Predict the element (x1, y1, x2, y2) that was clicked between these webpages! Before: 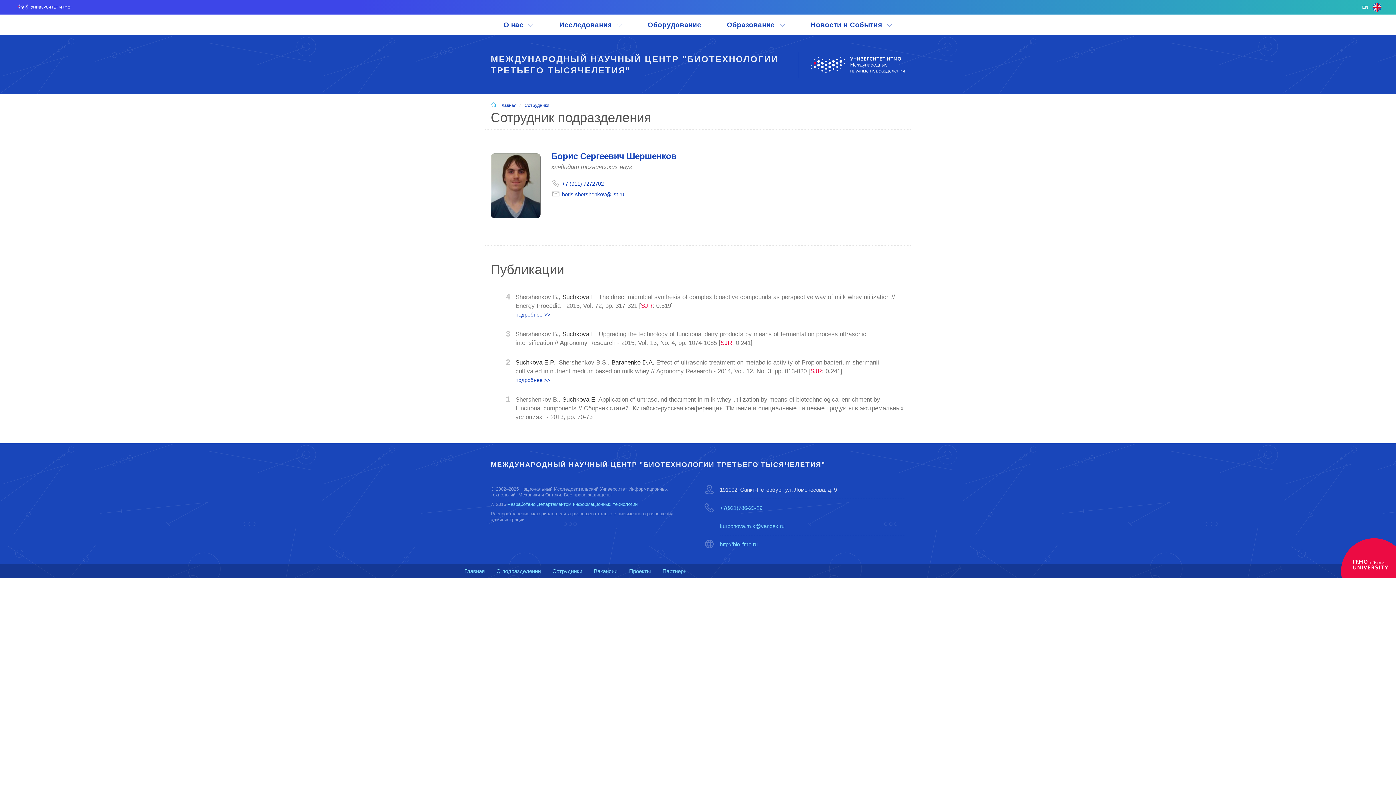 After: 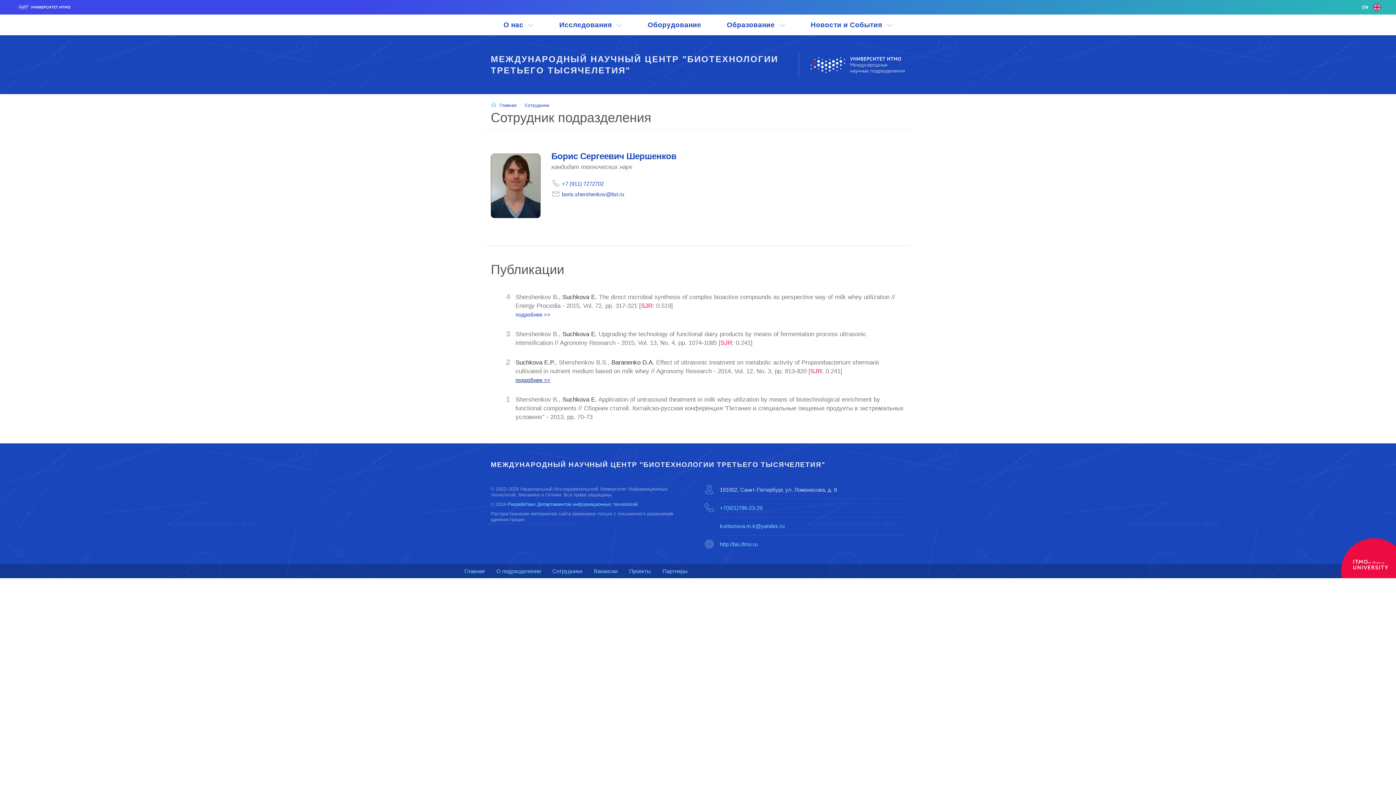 Action: label: подробнее >> bbox: (515, 377, 550, 383)